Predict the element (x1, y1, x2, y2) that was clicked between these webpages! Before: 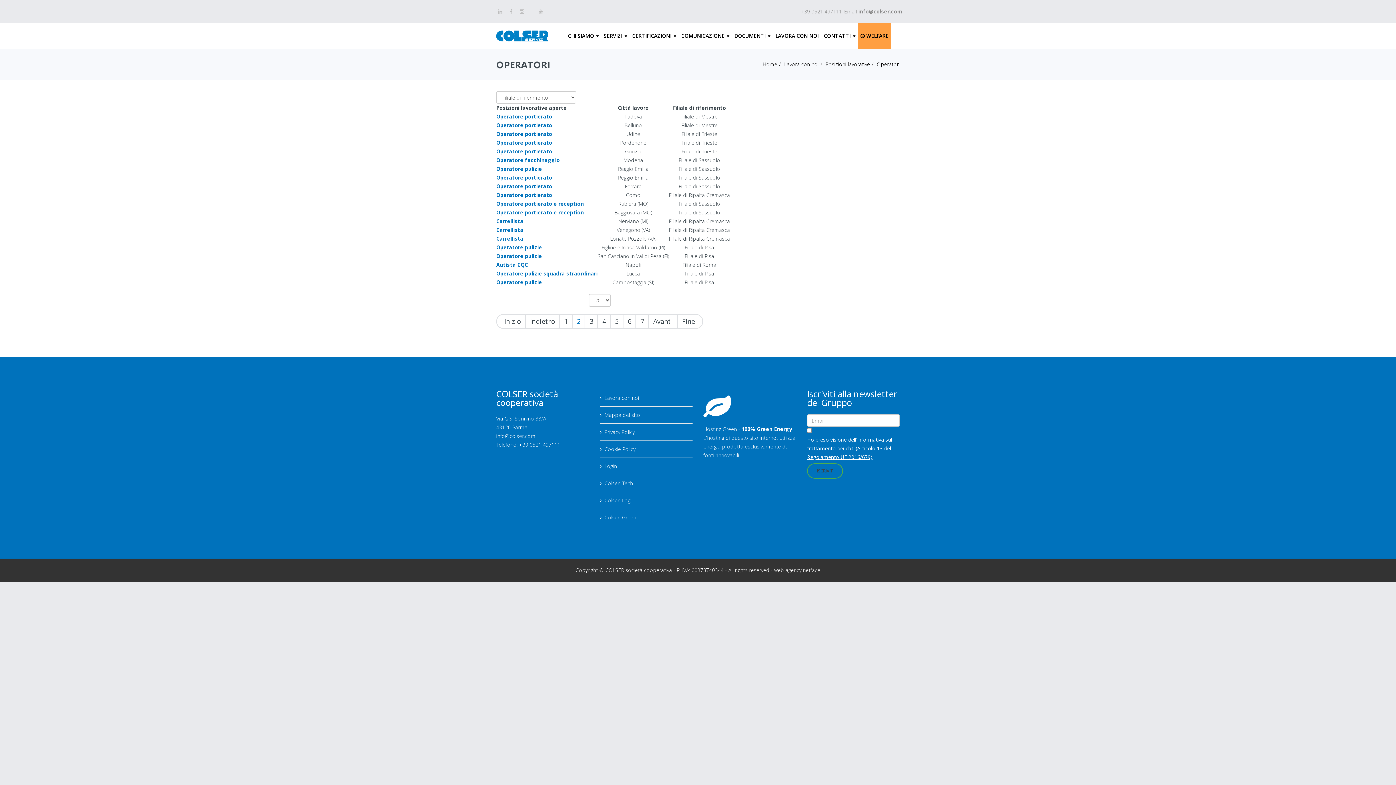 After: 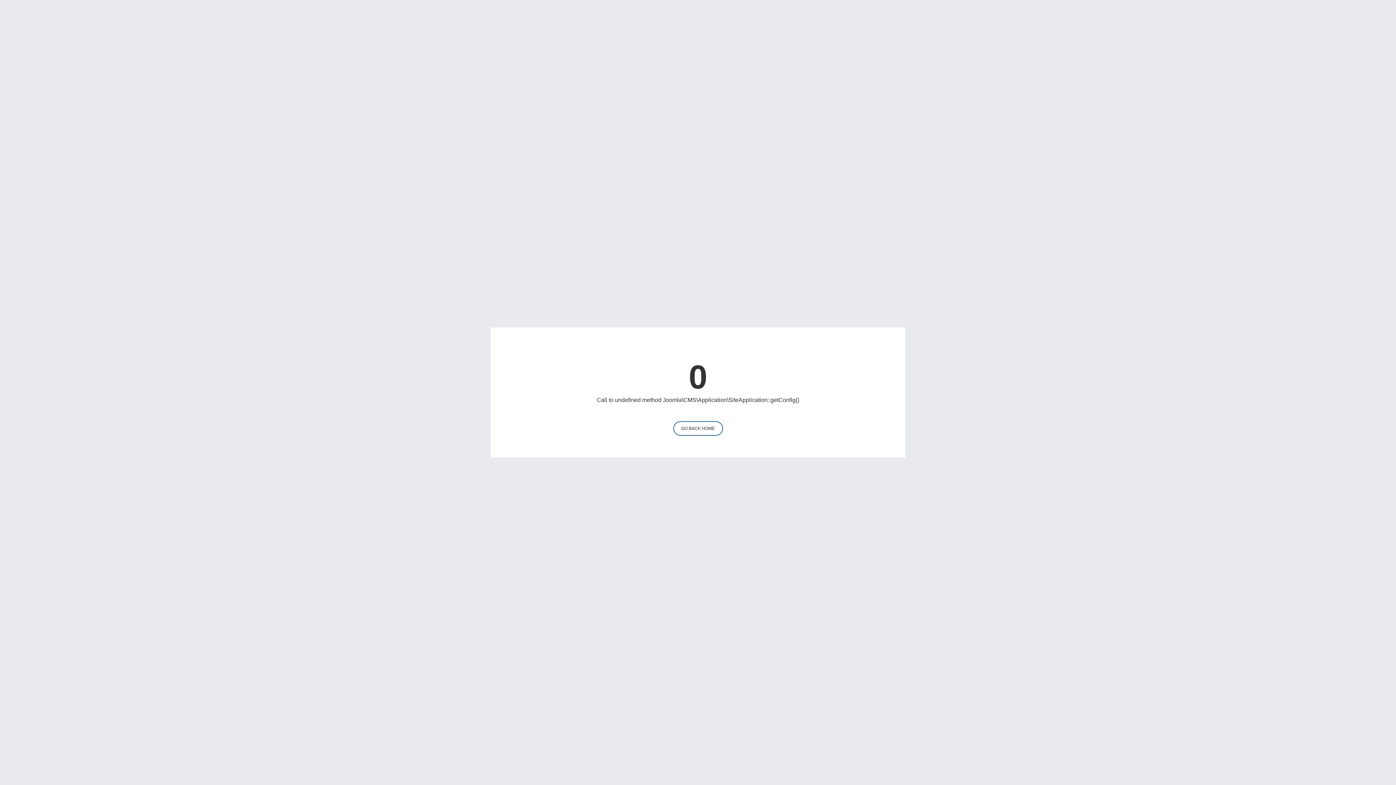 Action: bbox: (762, 60, 777, 67) label: Home